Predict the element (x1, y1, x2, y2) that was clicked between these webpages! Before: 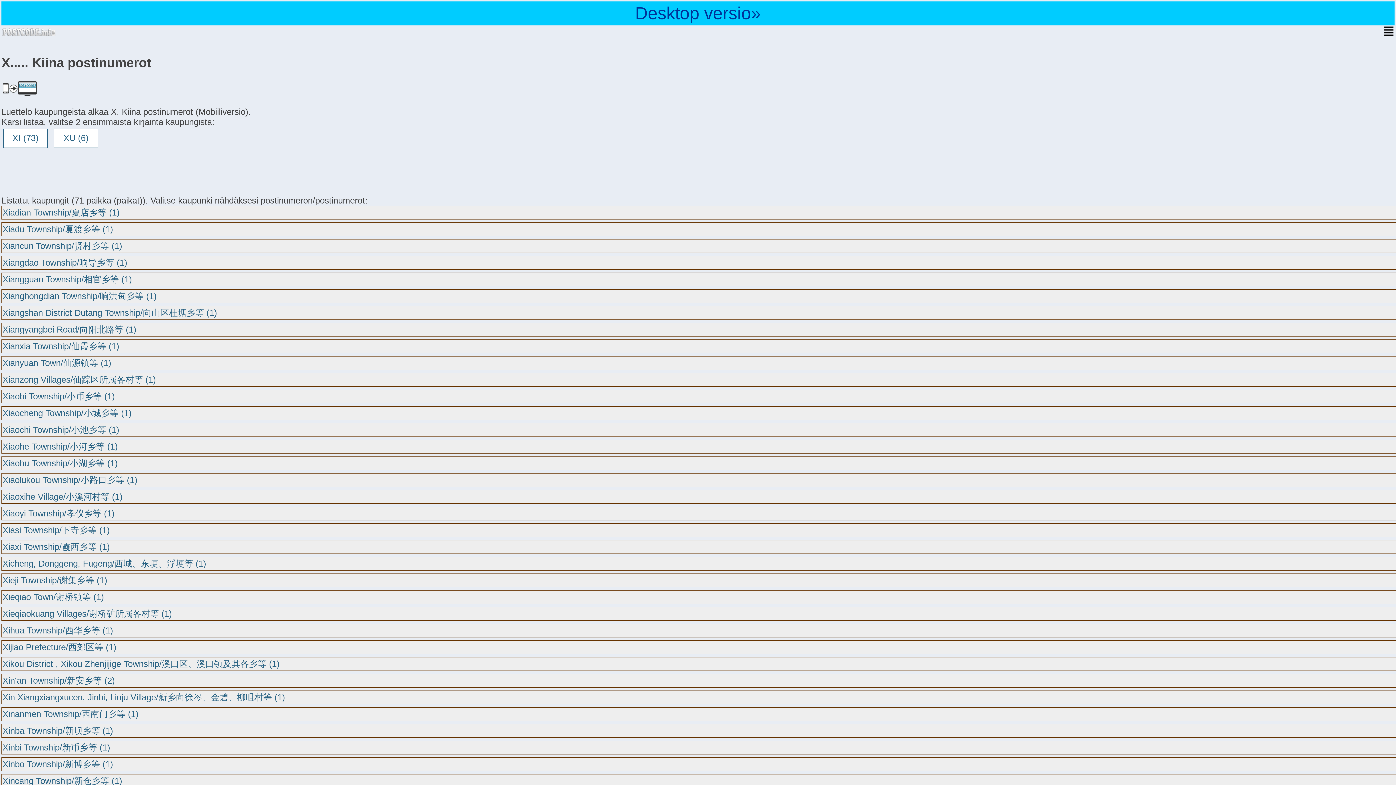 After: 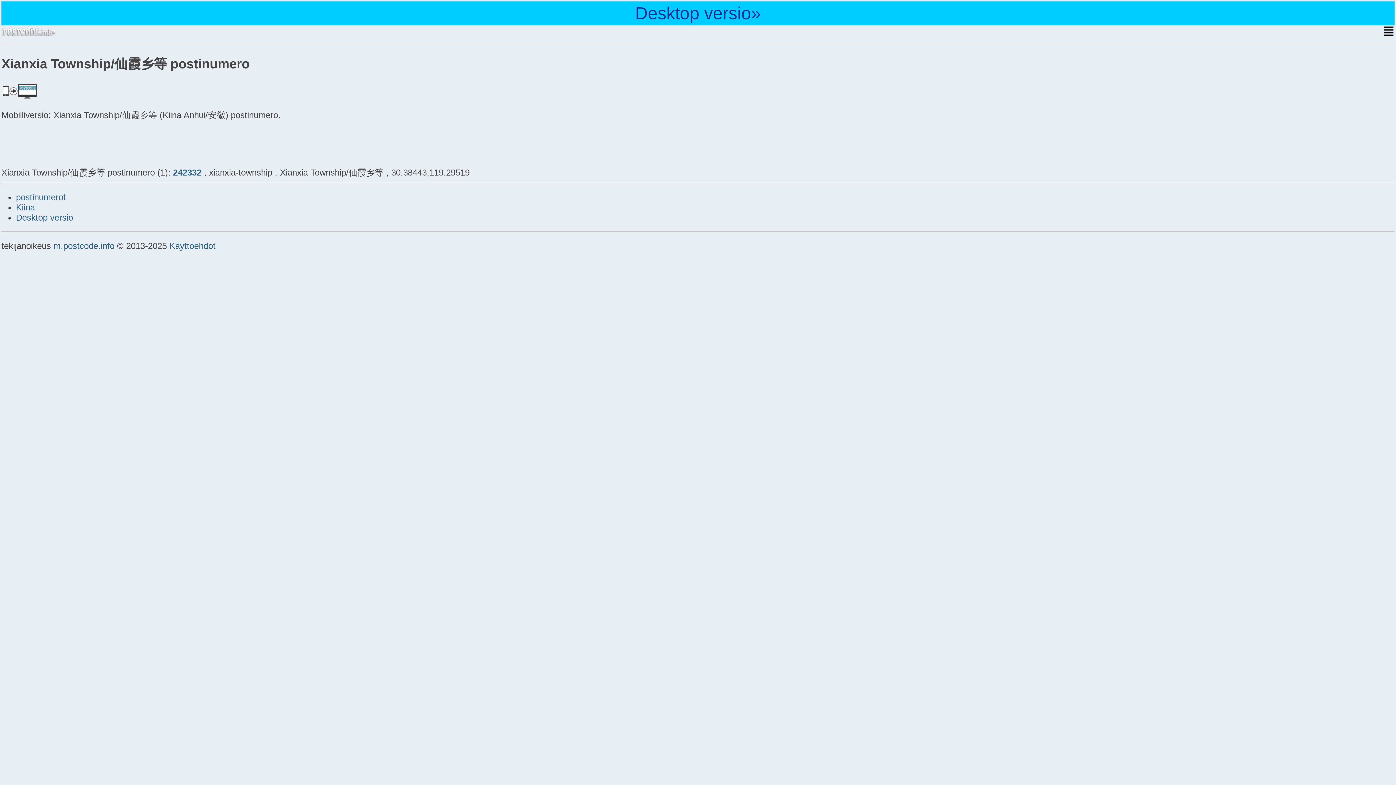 Action: bbox: (1, 339, 1397, 353) label: Xianxia Township/仙霞乡等 (1)